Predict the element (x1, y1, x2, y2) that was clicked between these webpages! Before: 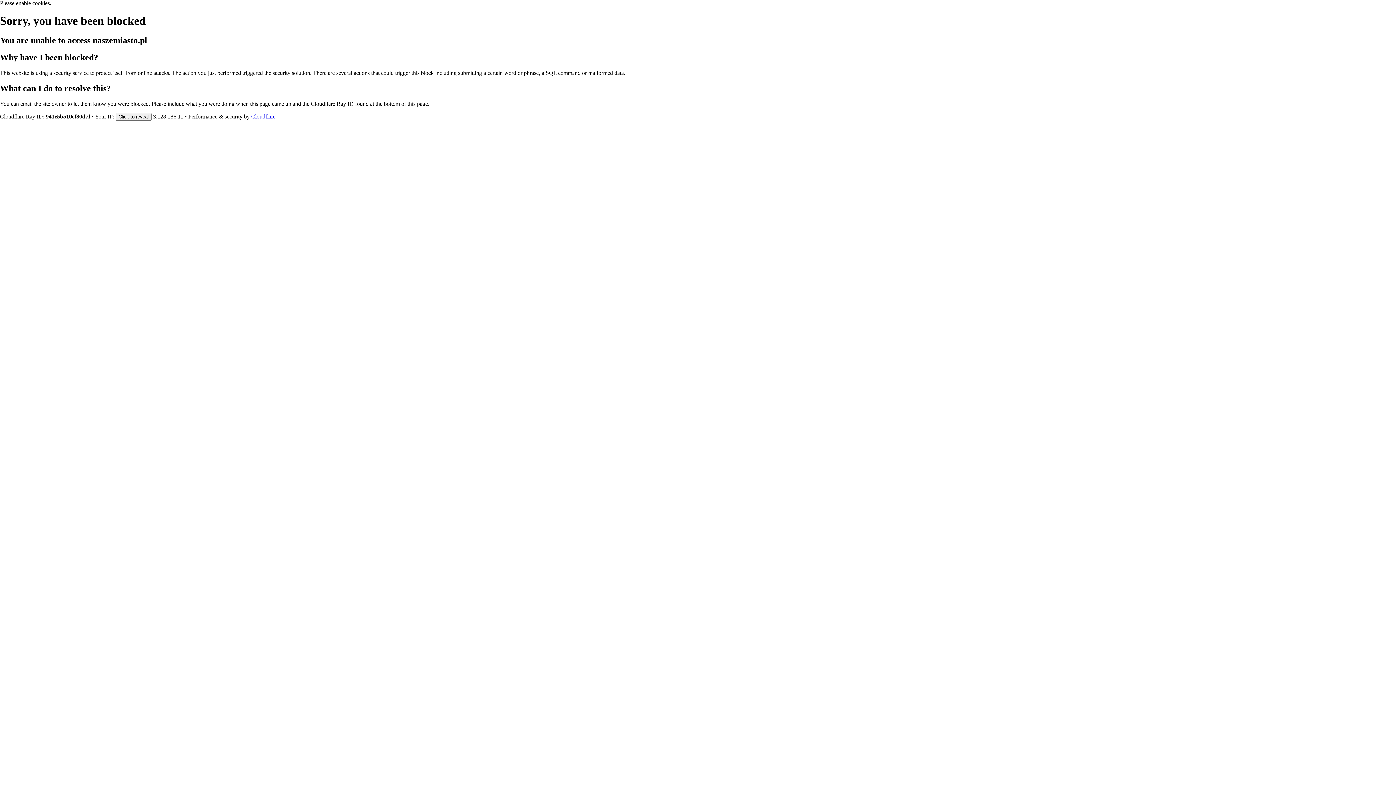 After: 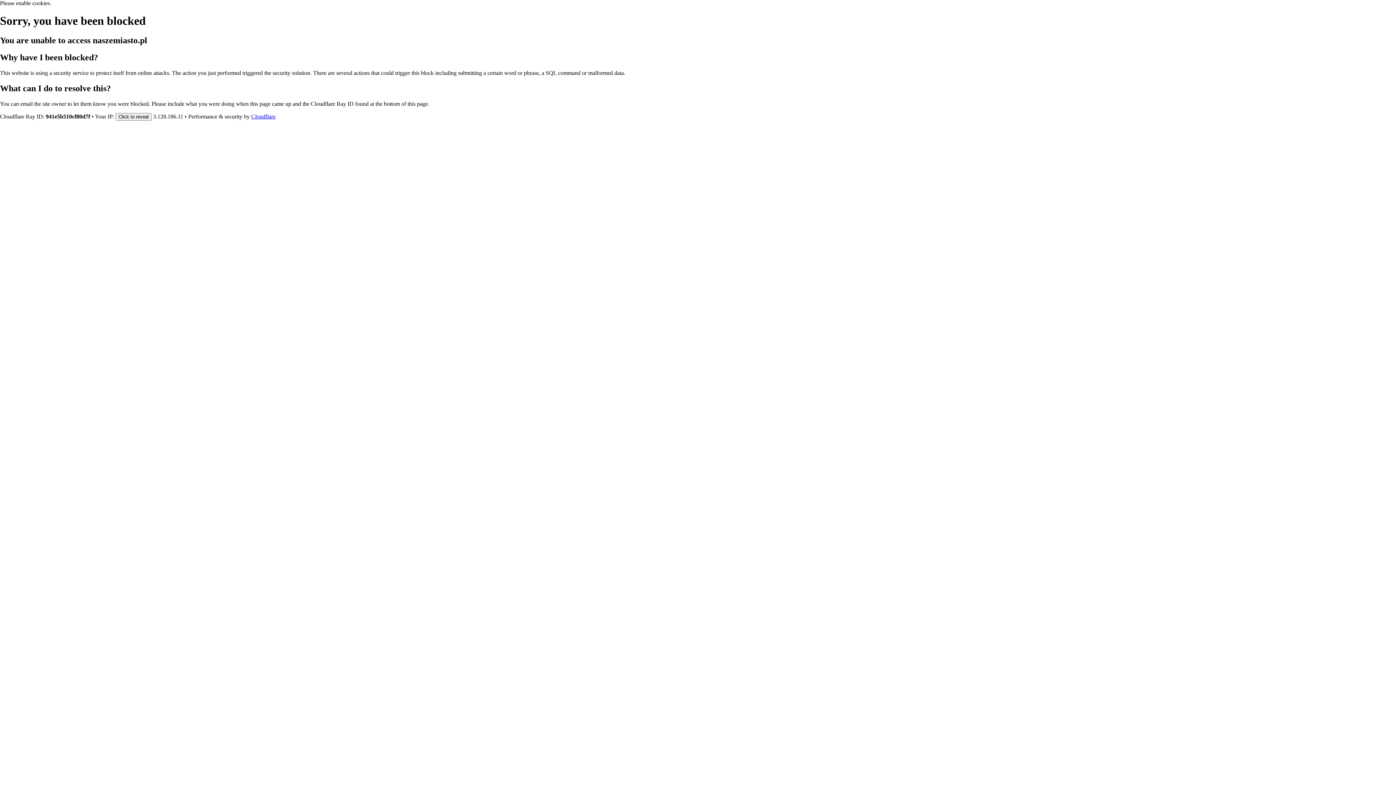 Action: label: Cloudflare bbox: (251, 113, 275, 119)